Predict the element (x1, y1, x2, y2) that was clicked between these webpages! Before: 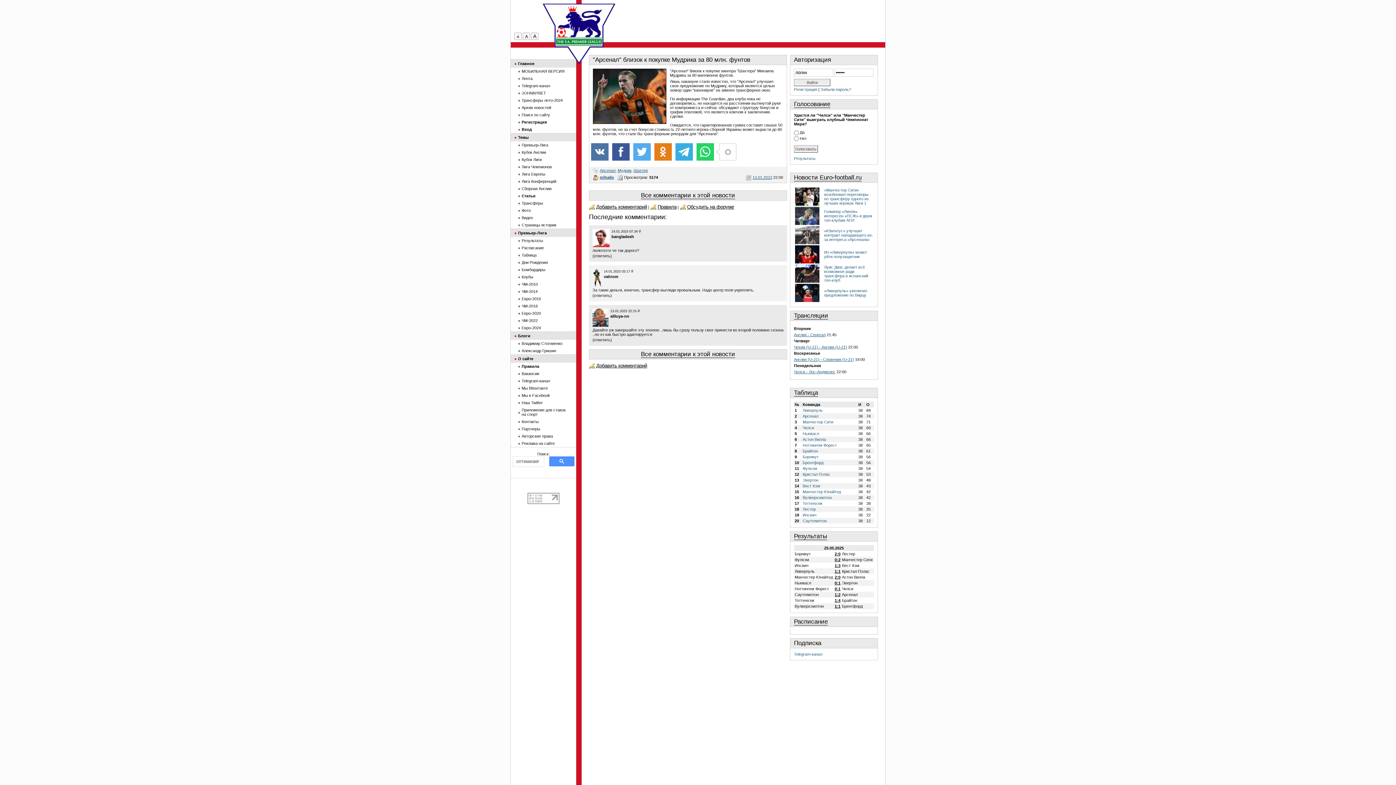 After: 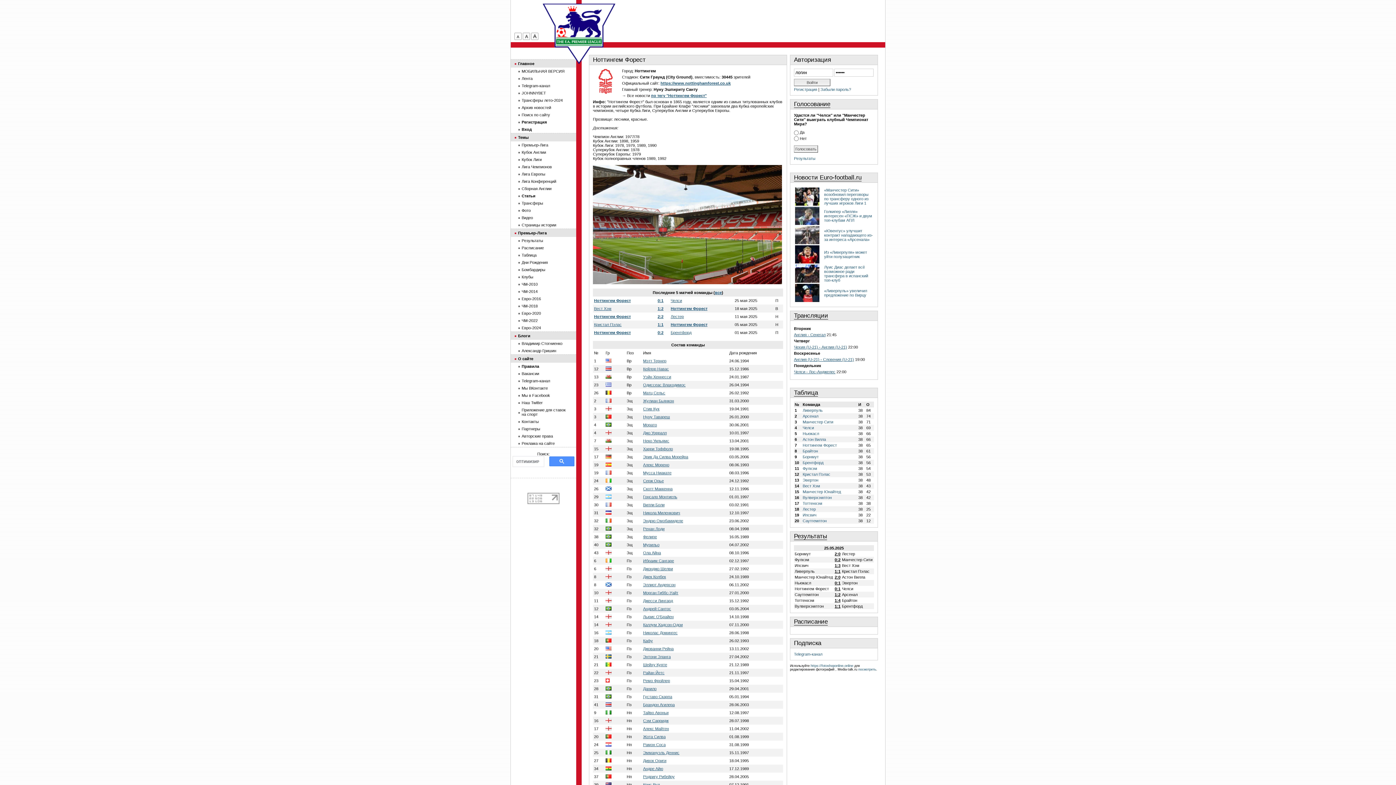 Action: bbox: (802, 443, 837, 447) label: Ноттингем Форест